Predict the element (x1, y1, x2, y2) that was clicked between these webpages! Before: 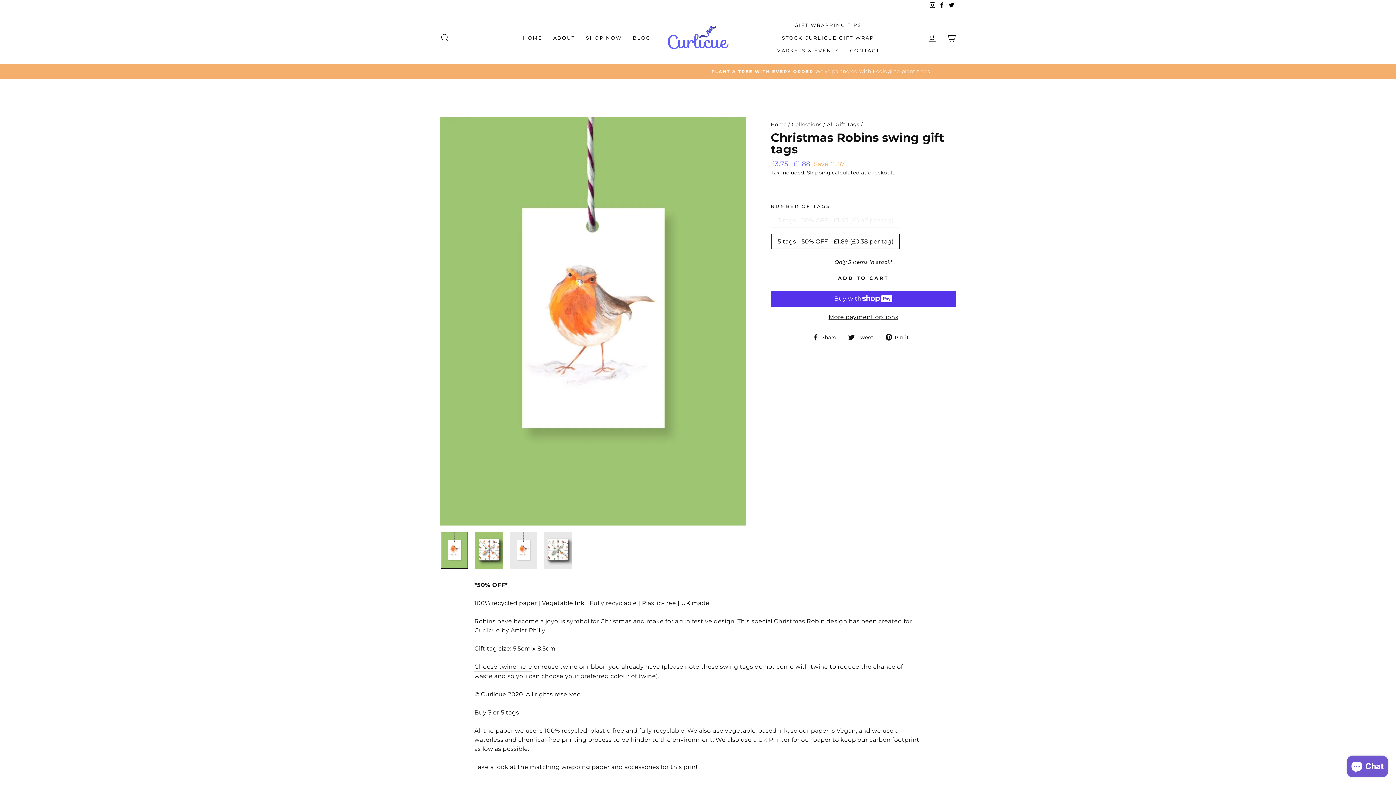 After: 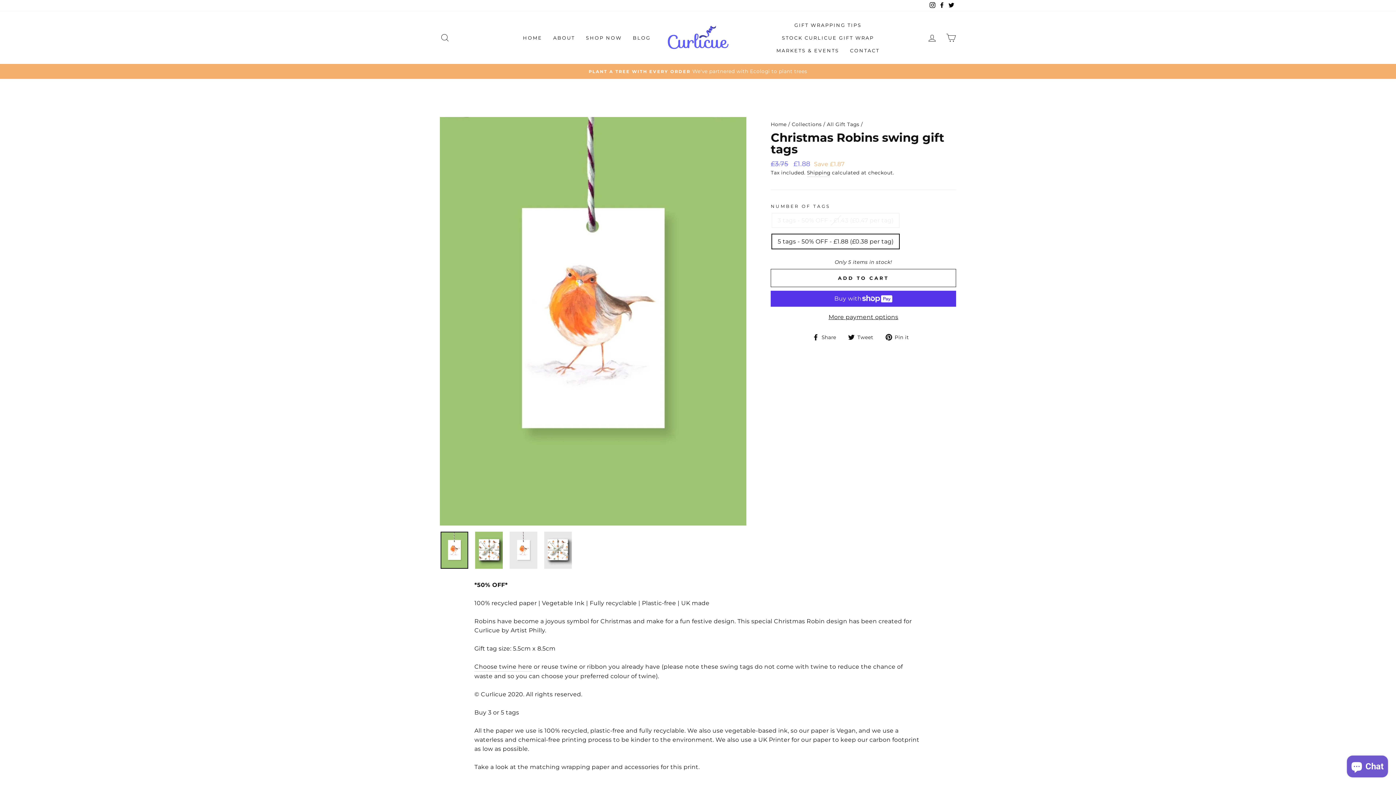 Action: label:  Share
Share on Facebook bbox: (812, 332, 841, 341)